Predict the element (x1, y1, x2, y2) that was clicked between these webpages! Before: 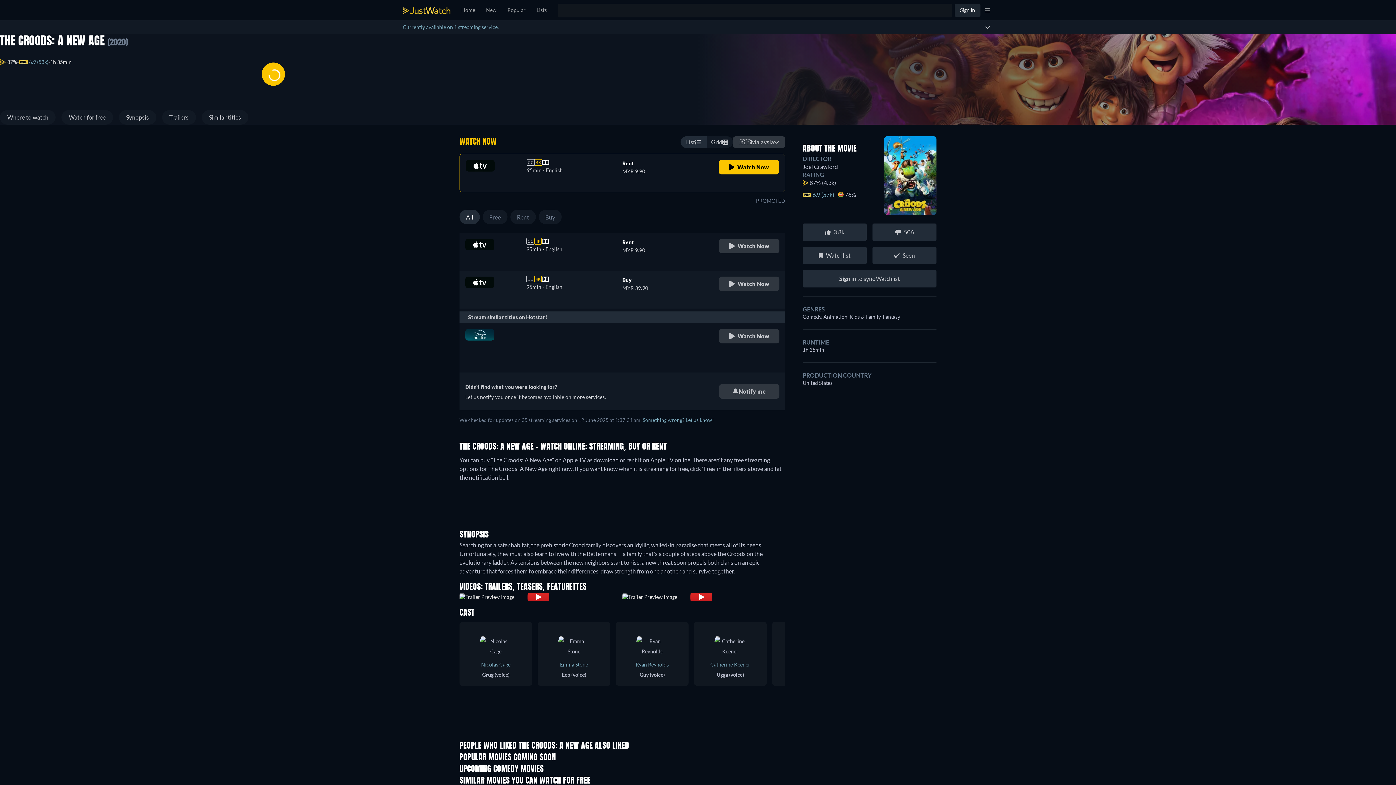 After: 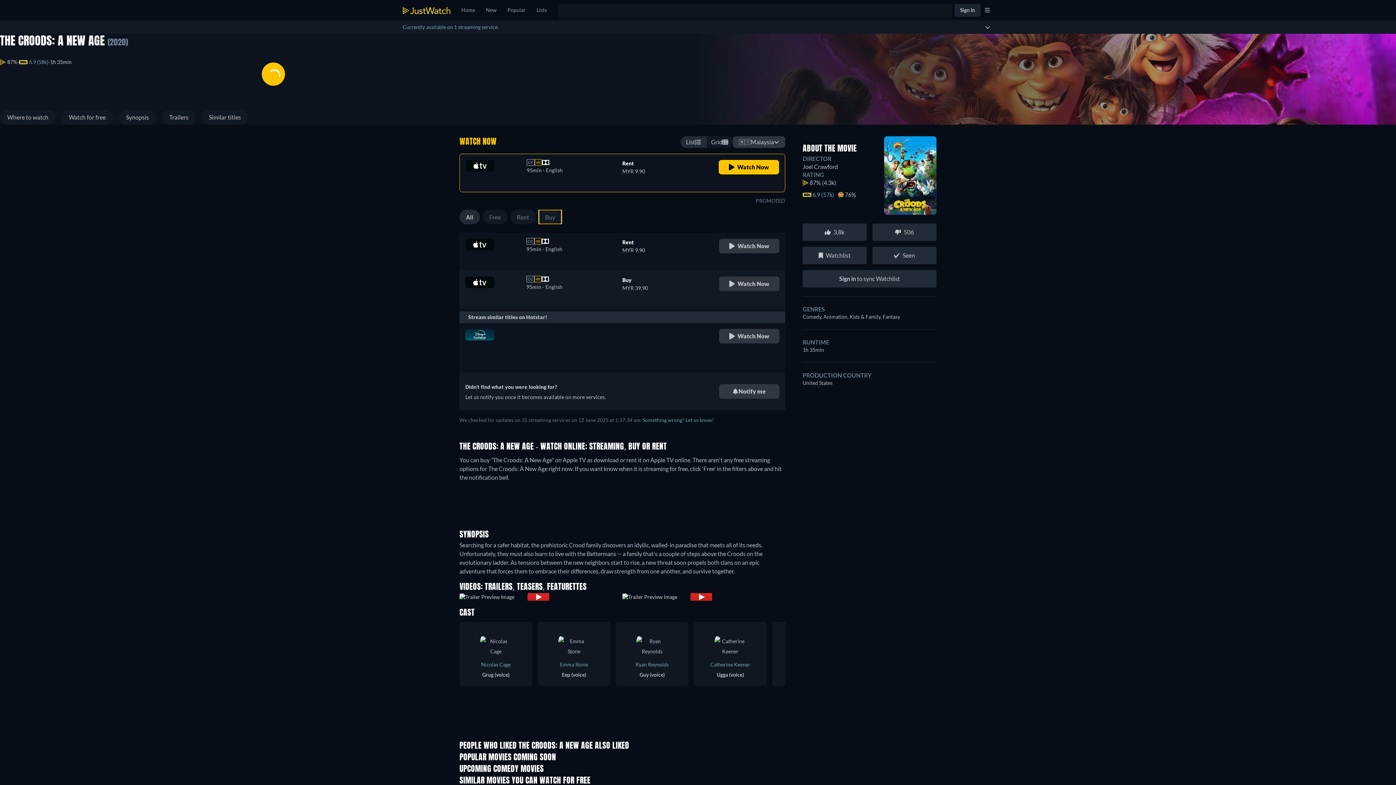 Action: bbox: (538, 209, 561, 224) label: Buy